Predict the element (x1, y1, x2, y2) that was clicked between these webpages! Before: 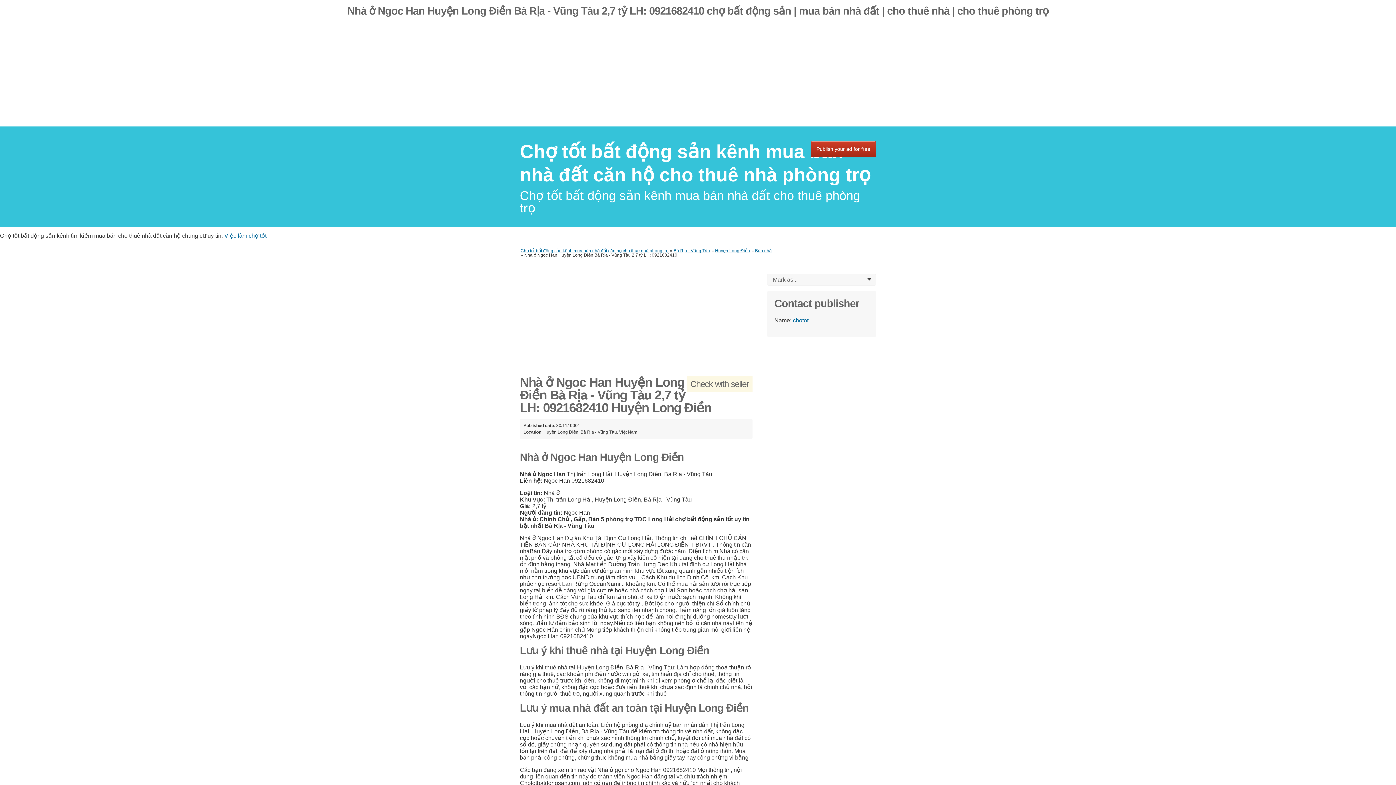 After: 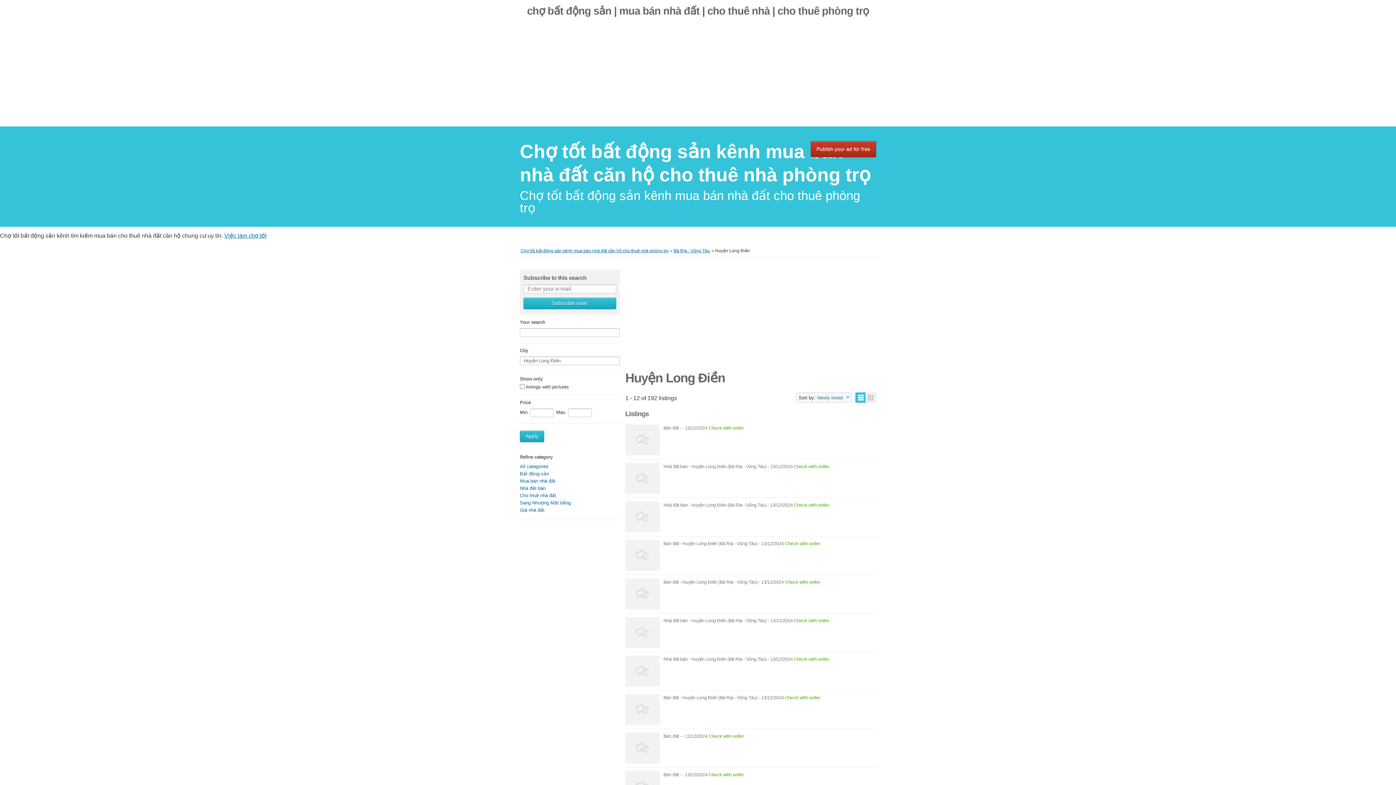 Action: label: Huyện Long Điền bbox: (715, 248, 750, 253)